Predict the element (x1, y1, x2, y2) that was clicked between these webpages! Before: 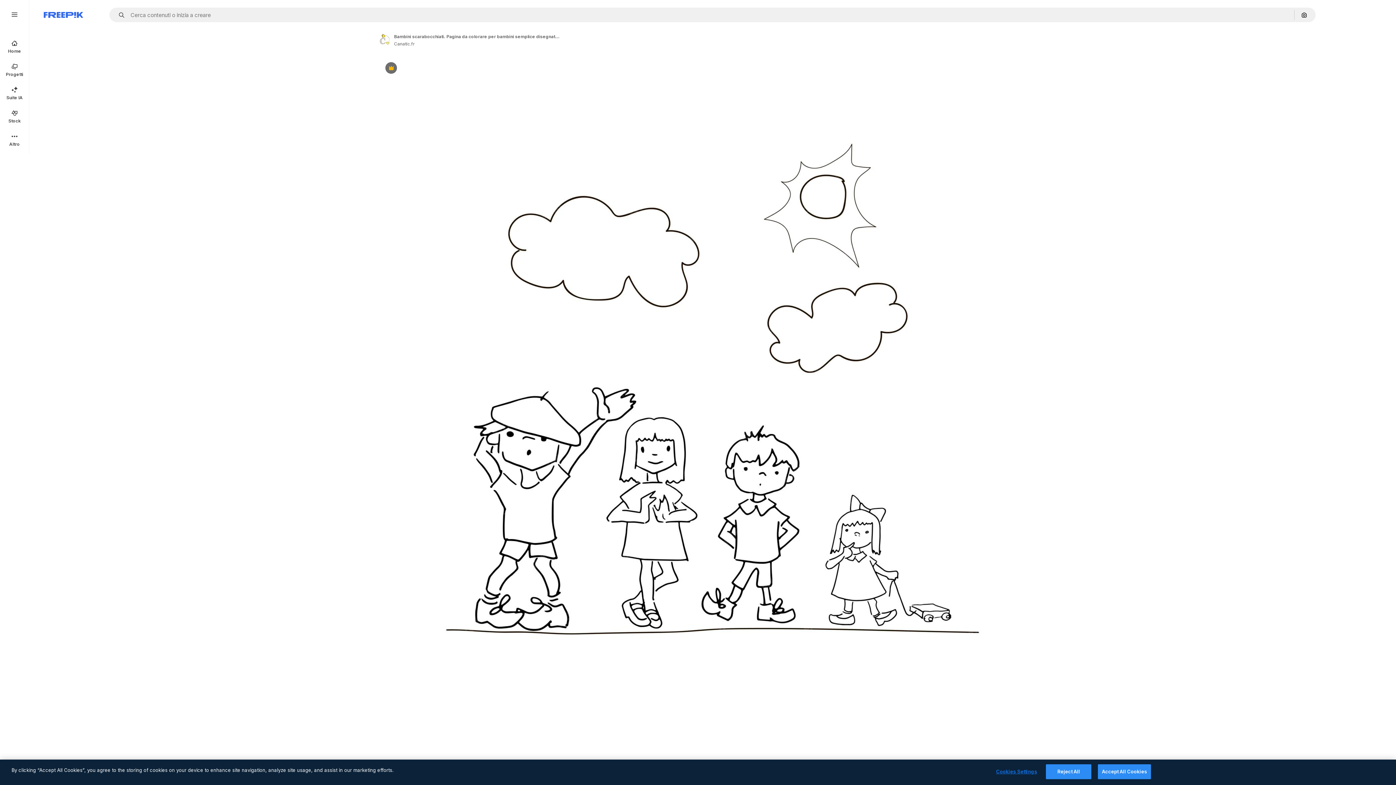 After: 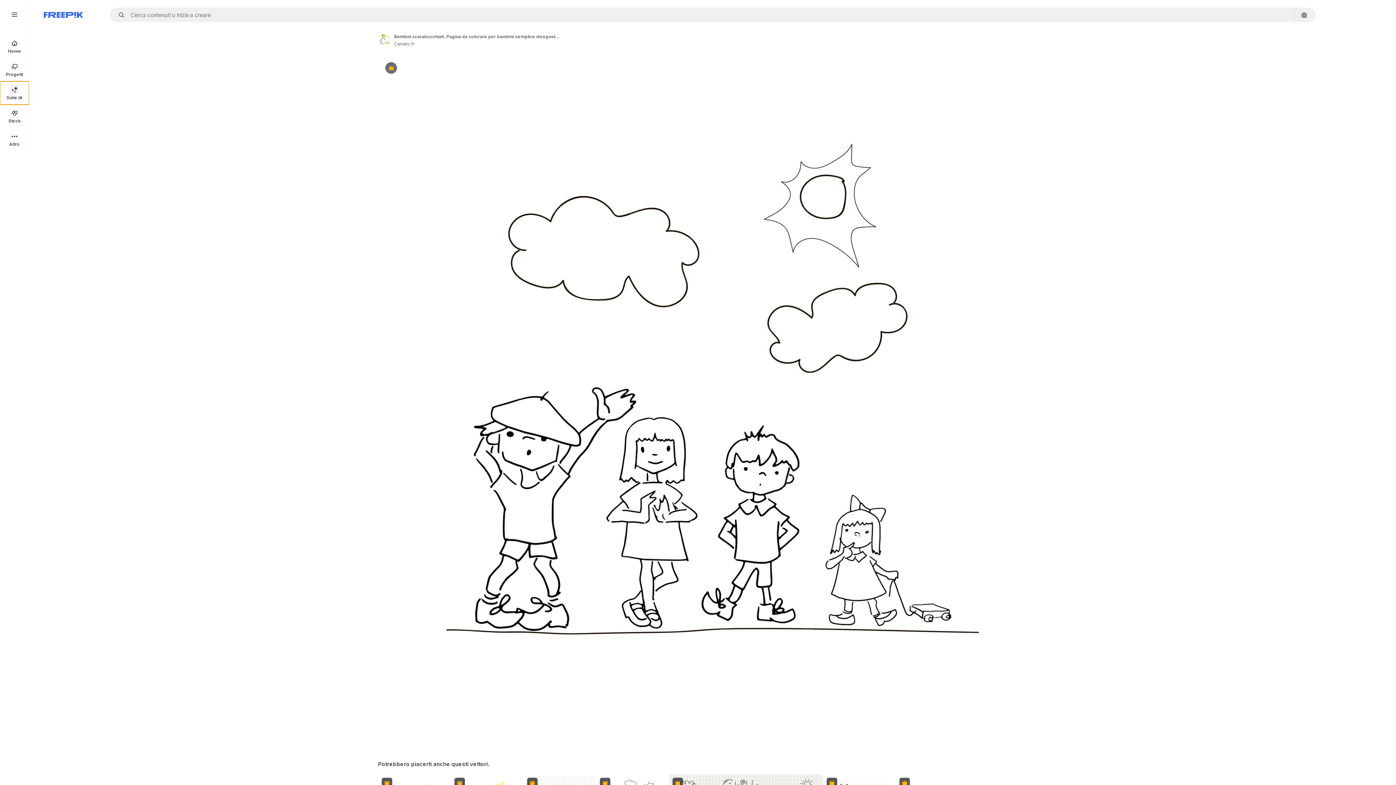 Action: label: Suite IA bbox: (0, 81, 29, 104)